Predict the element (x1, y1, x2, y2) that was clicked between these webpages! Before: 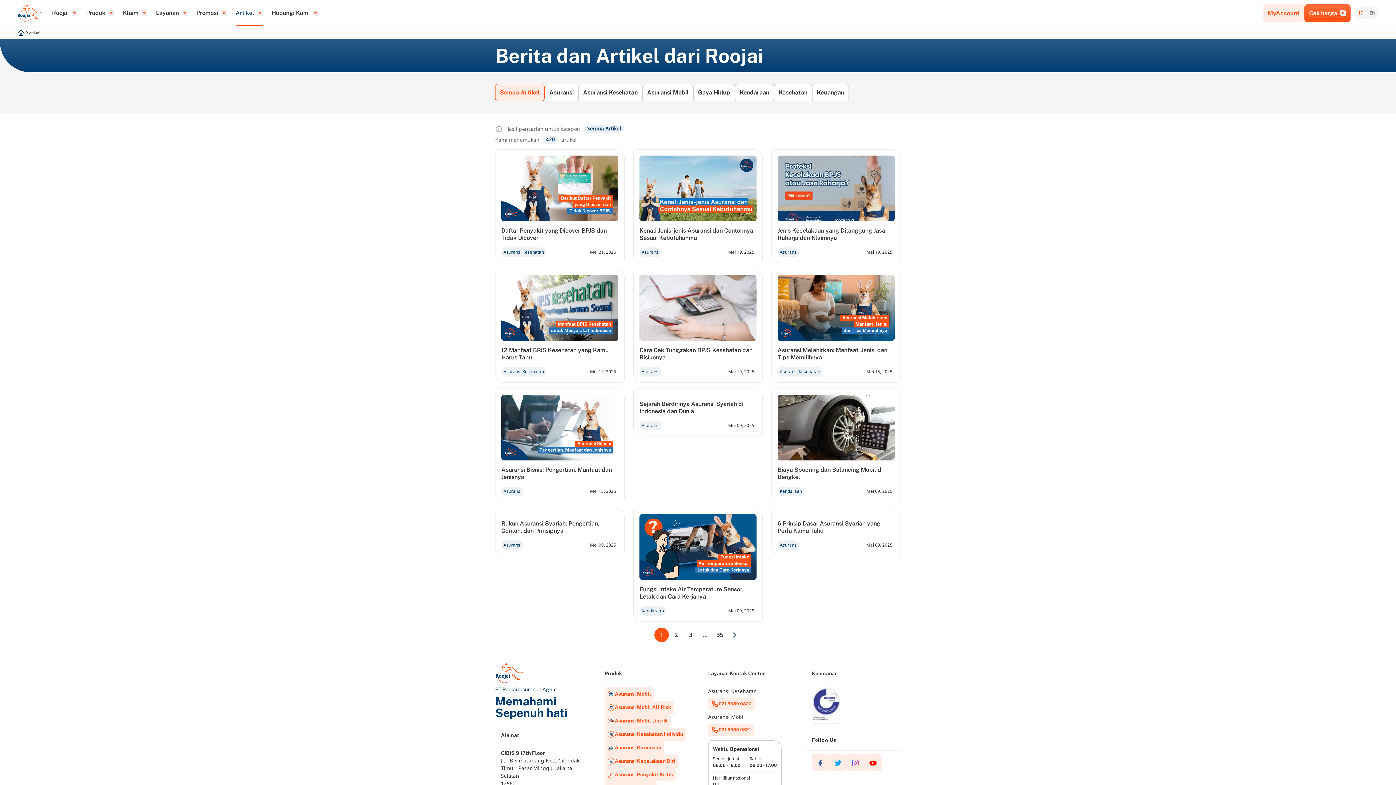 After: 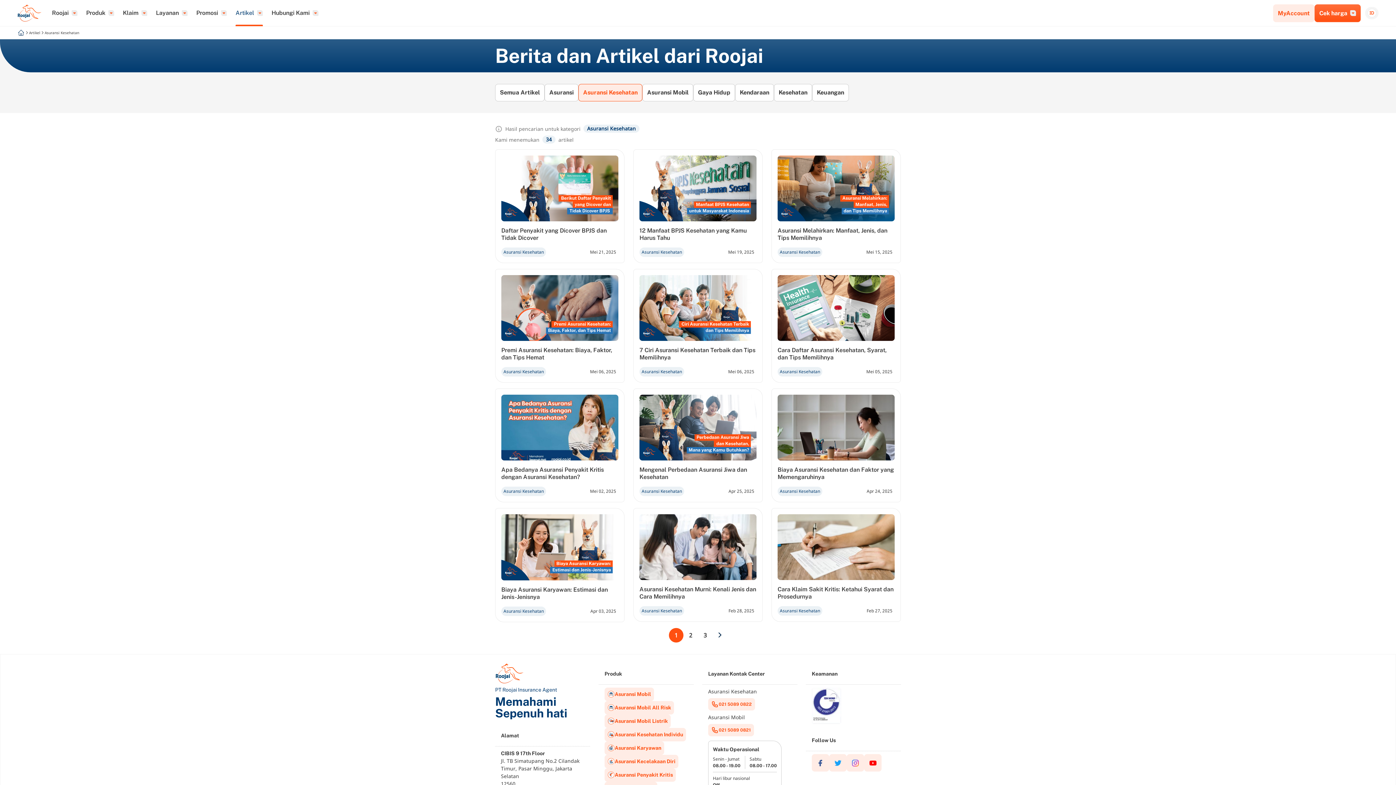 Action: label: Asuransi Kesehatan bbox: (779, 368, 820, 374)